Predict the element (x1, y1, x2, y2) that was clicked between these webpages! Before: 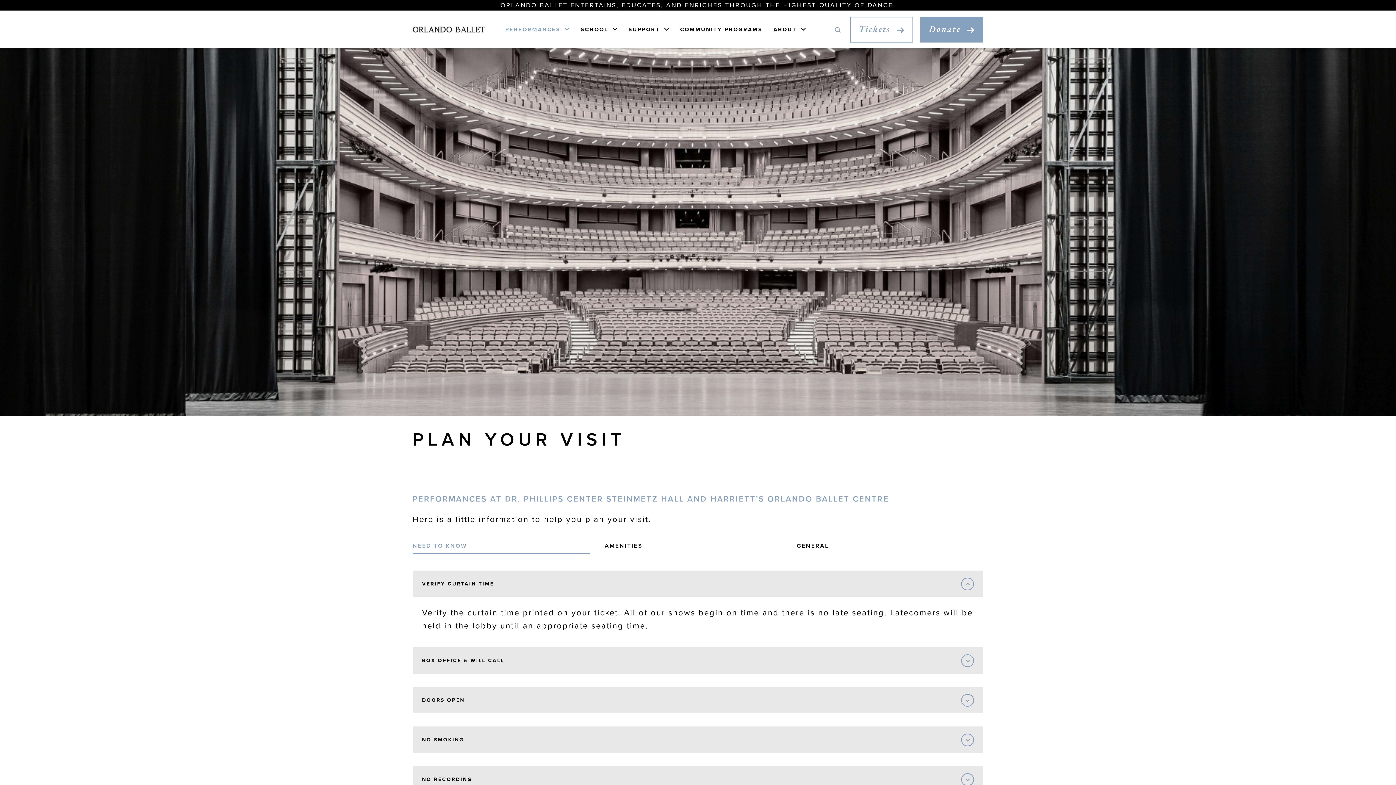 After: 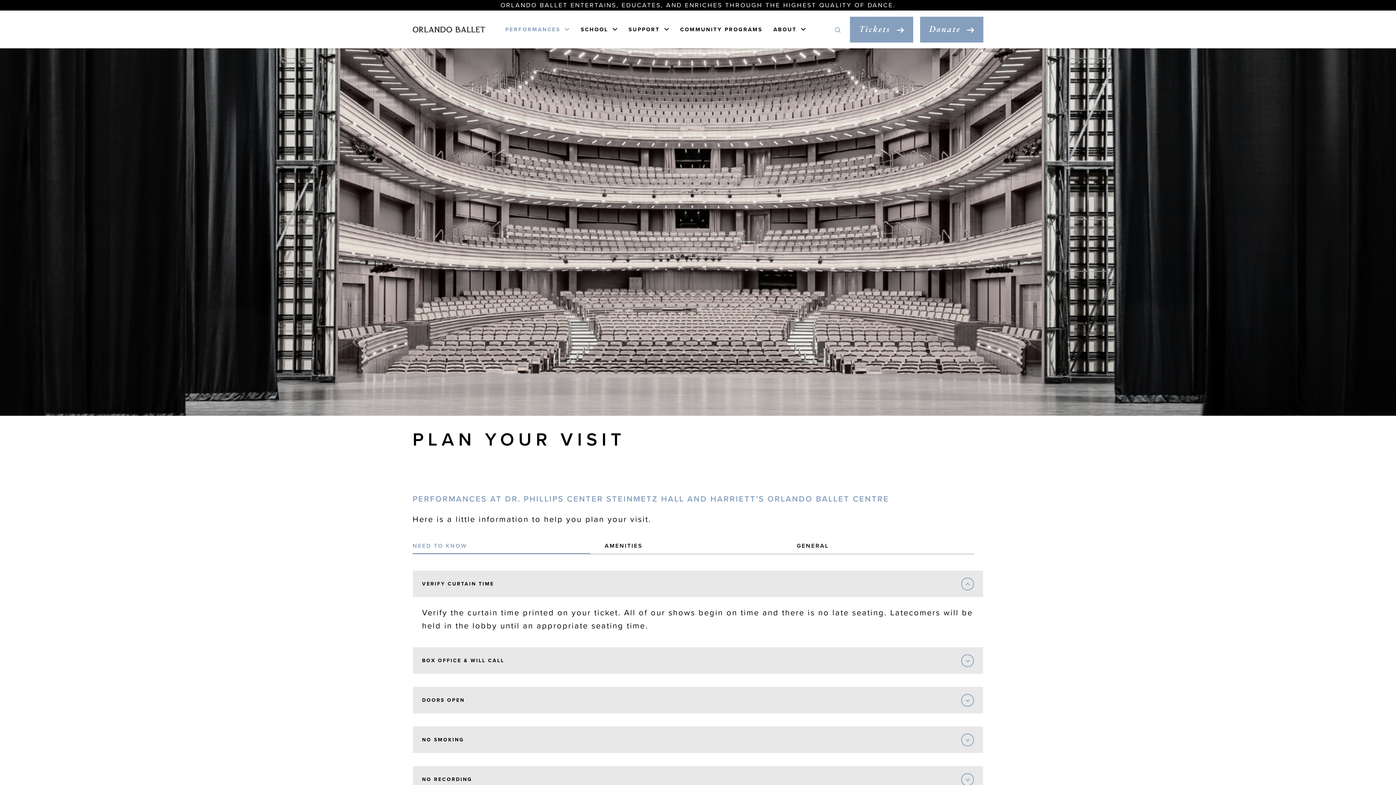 Action: bbox: (850, 16, 913, 42) label: Tickets 